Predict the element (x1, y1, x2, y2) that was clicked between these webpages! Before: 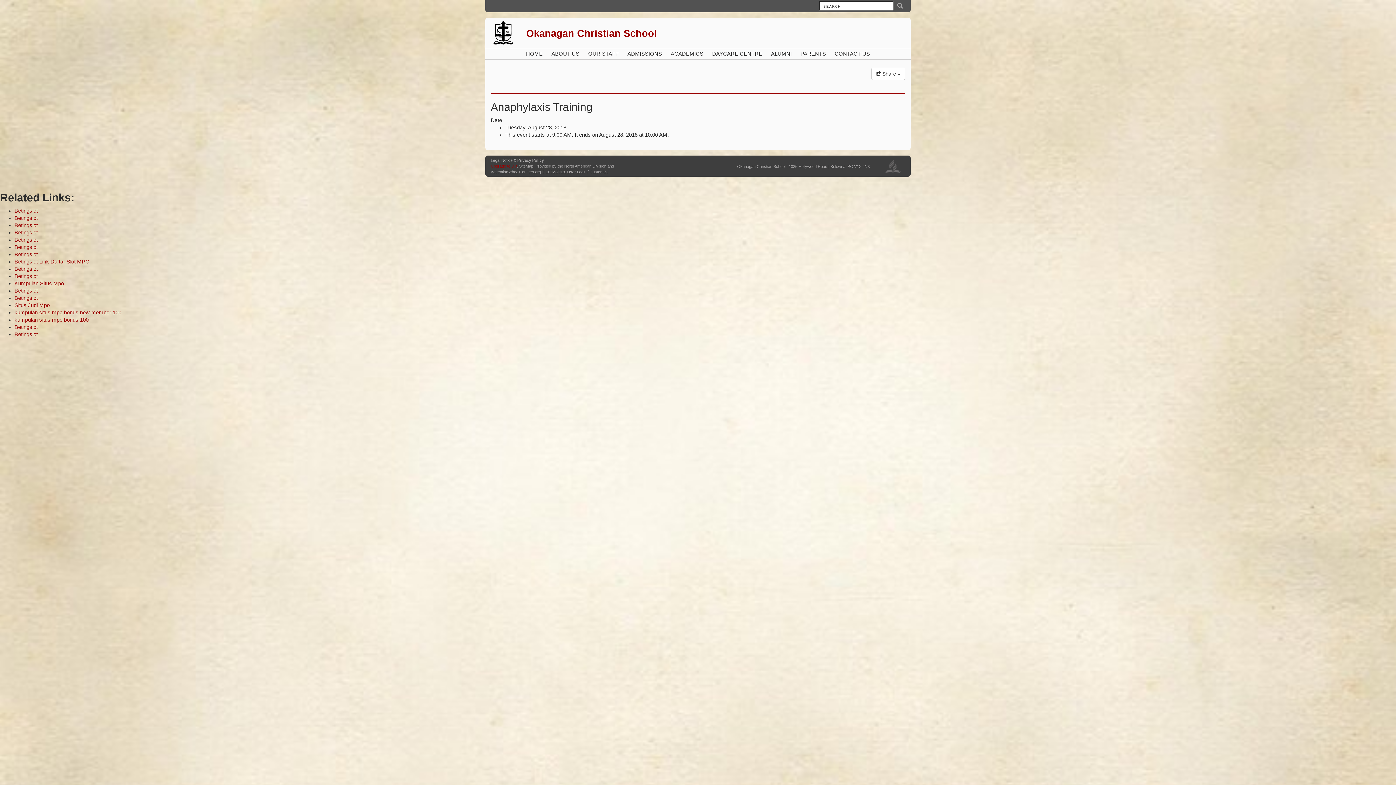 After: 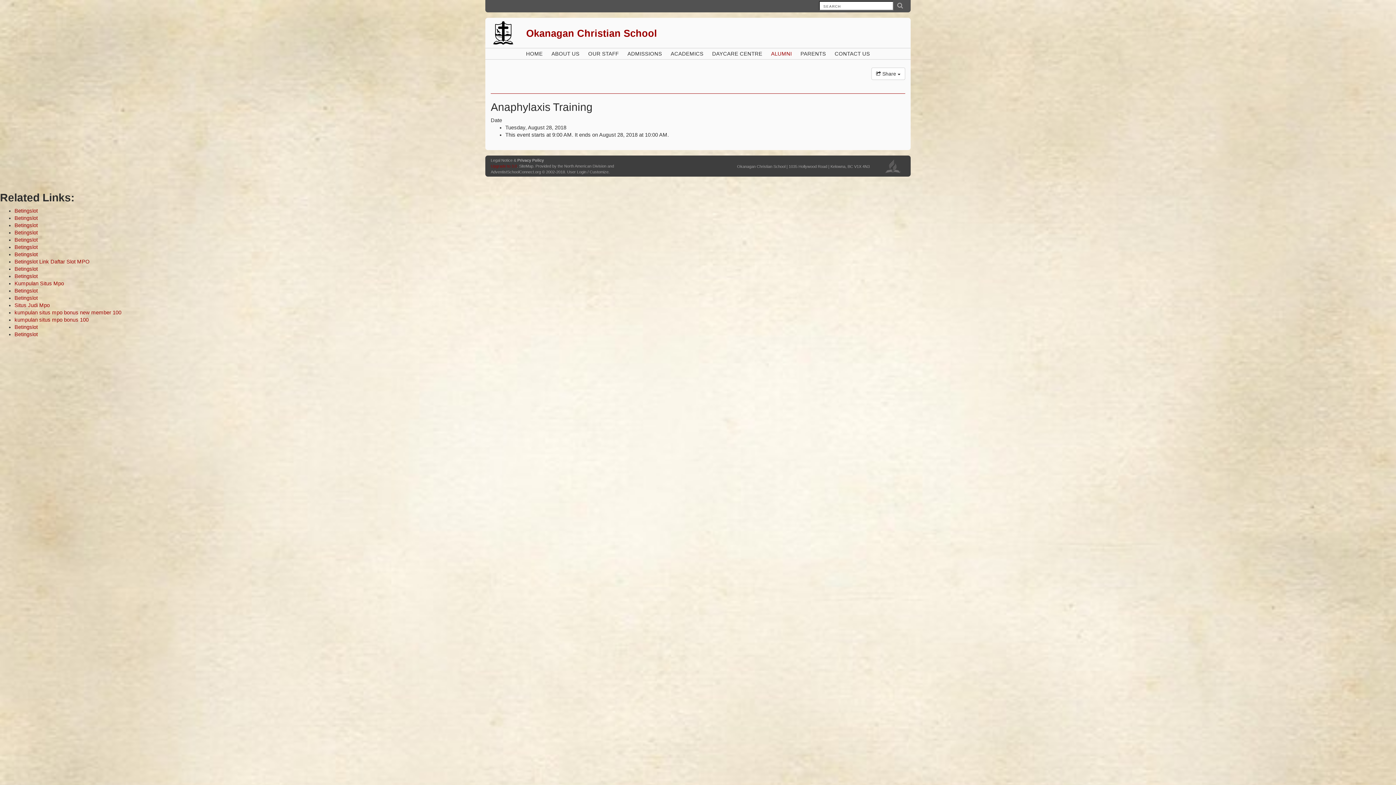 Action: label: ALUMNI bbox: (767, 48, 795, 59)